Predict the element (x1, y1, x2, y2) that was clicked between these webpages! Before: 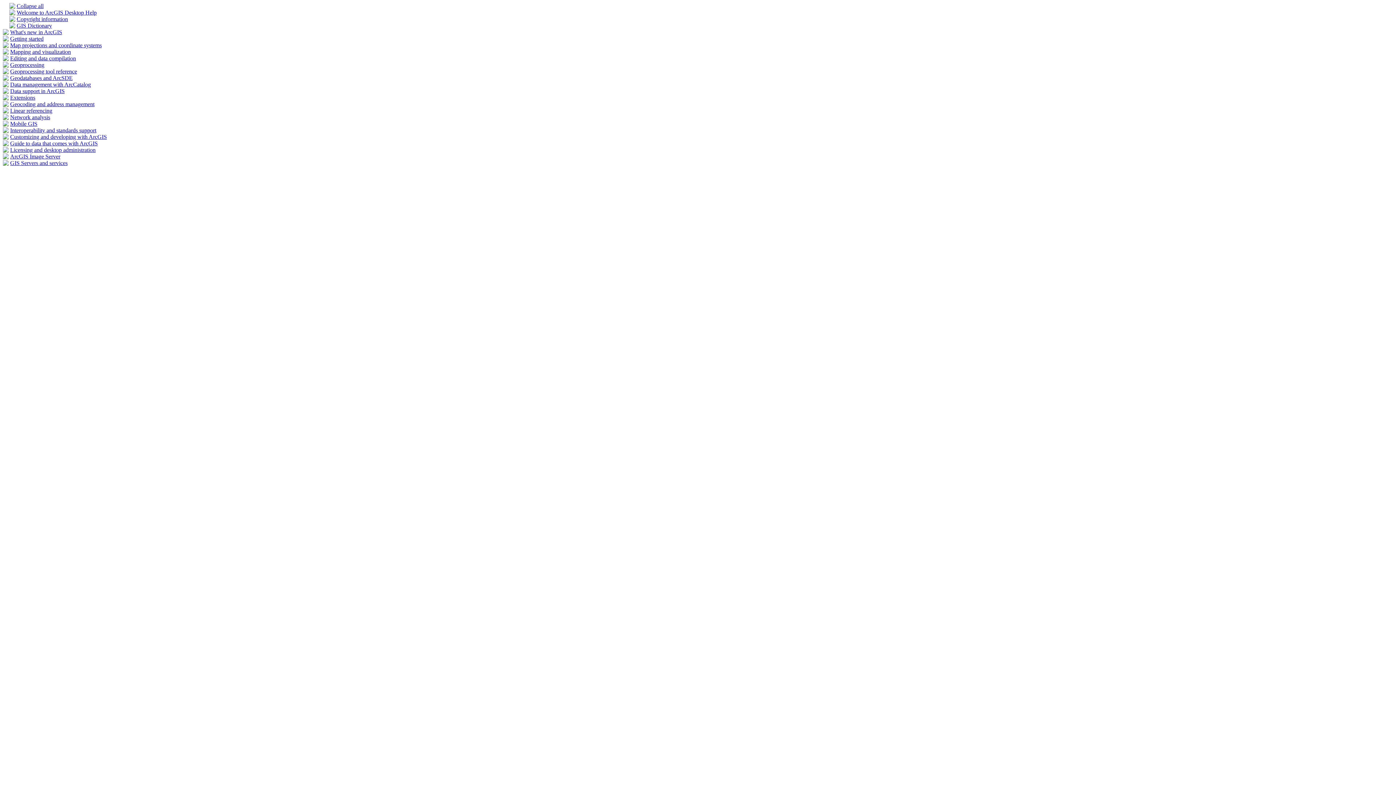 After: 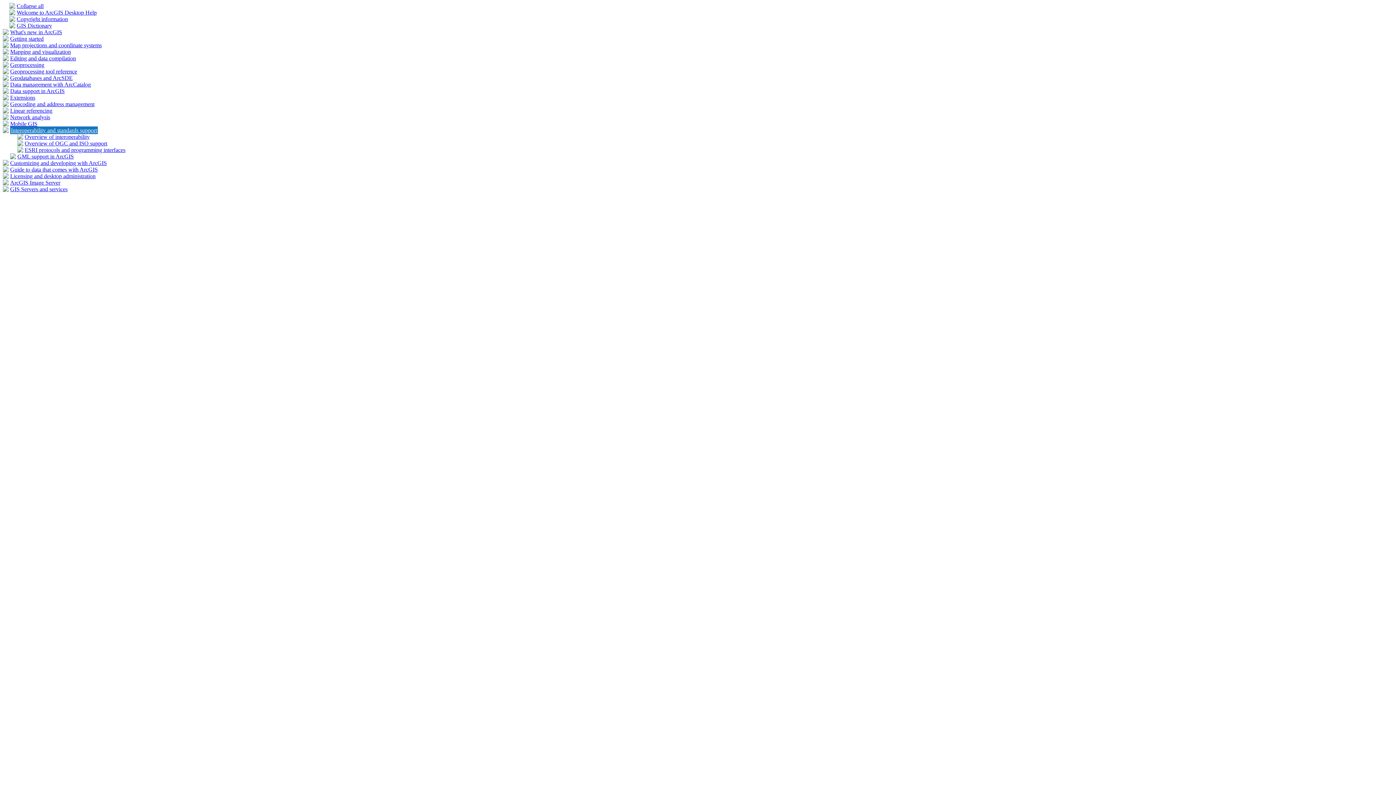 Action: bbox: (2, 128, 8, 134)